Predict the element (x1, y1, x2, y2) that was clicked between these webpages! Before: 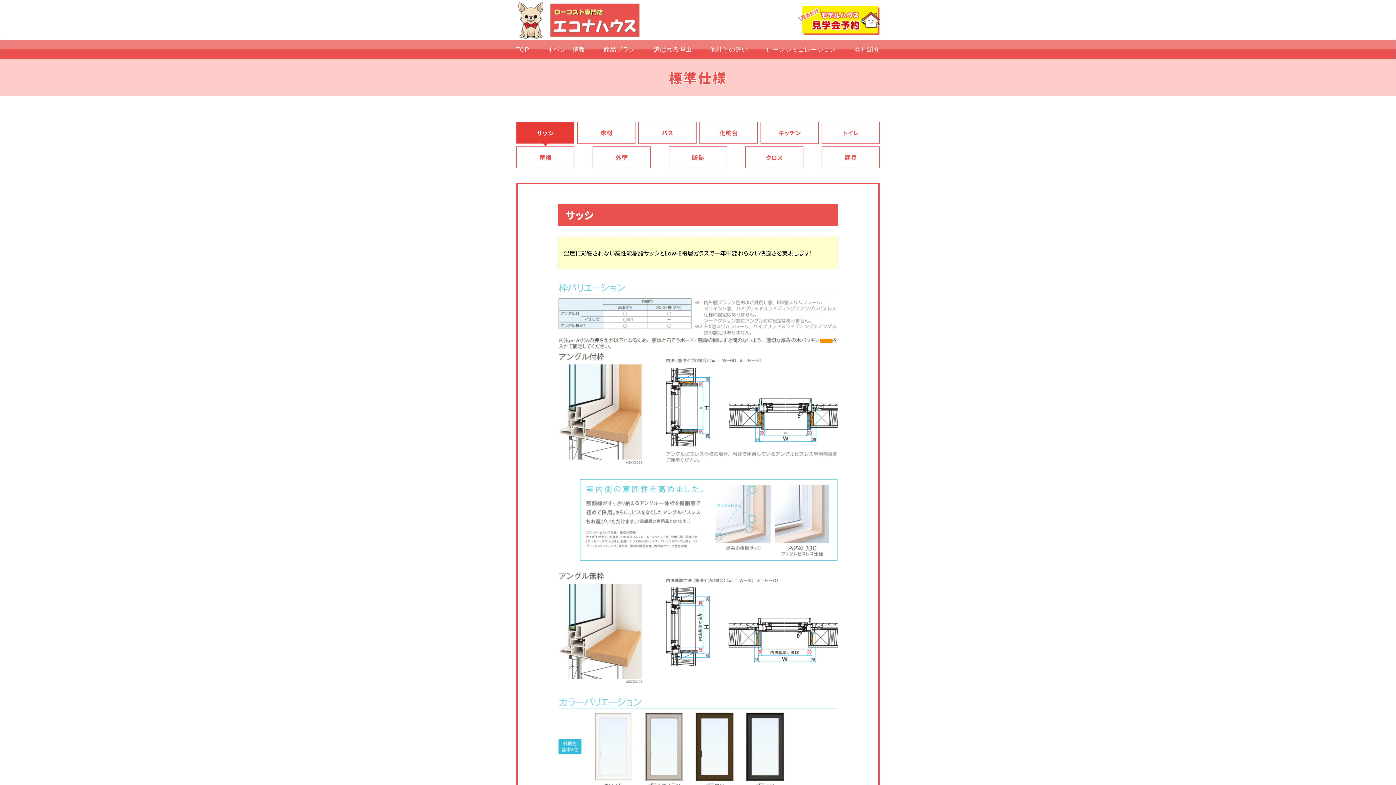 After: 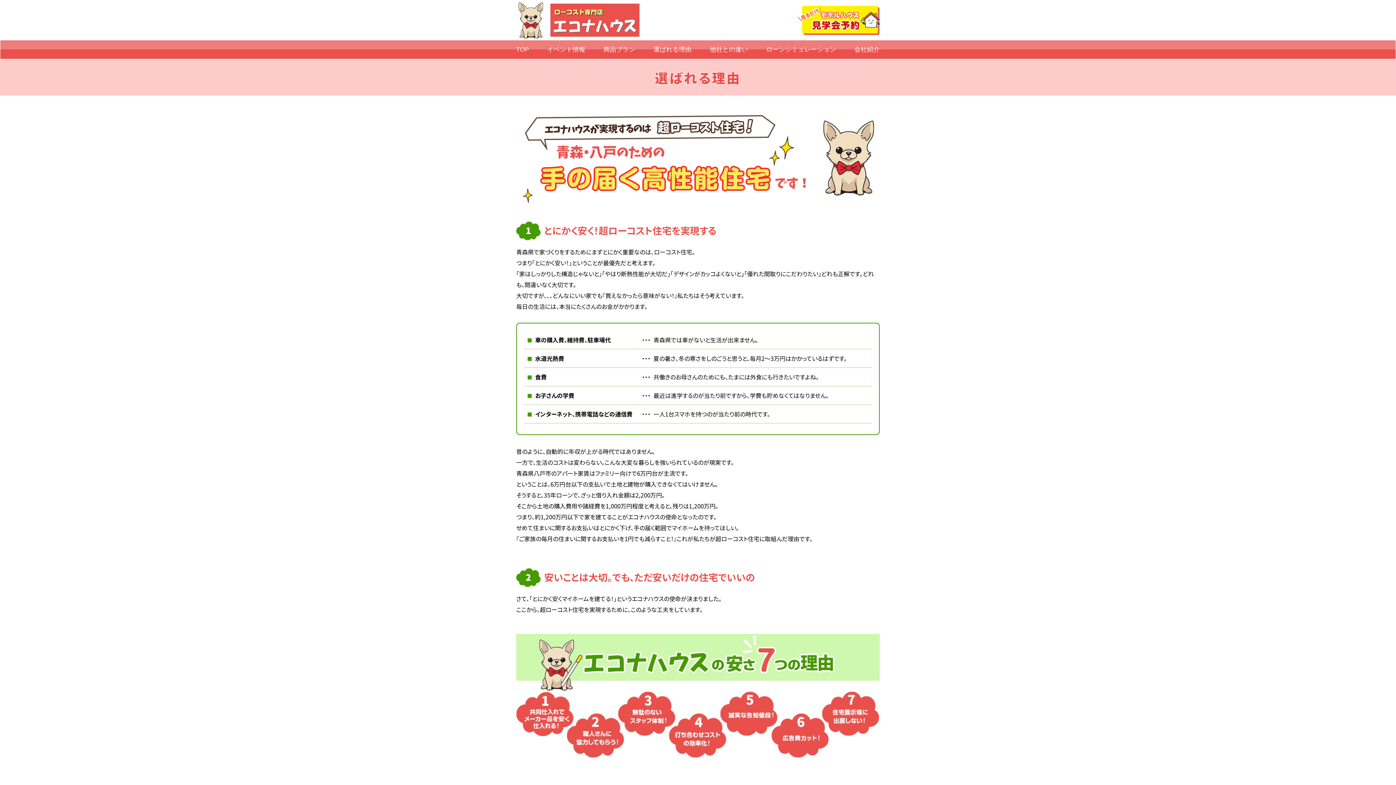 Action: bbox: (644, 40, 701, 58) label: 選ばれる理由